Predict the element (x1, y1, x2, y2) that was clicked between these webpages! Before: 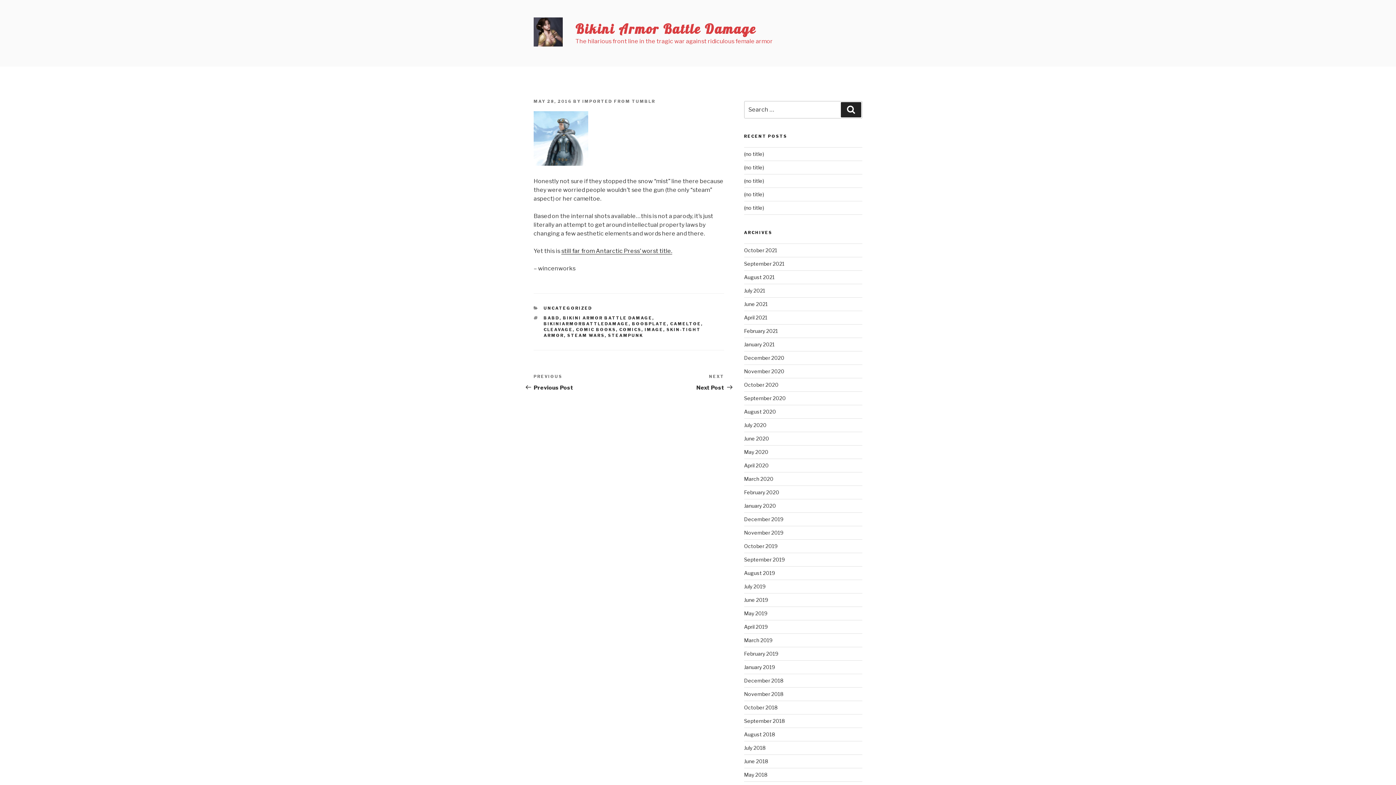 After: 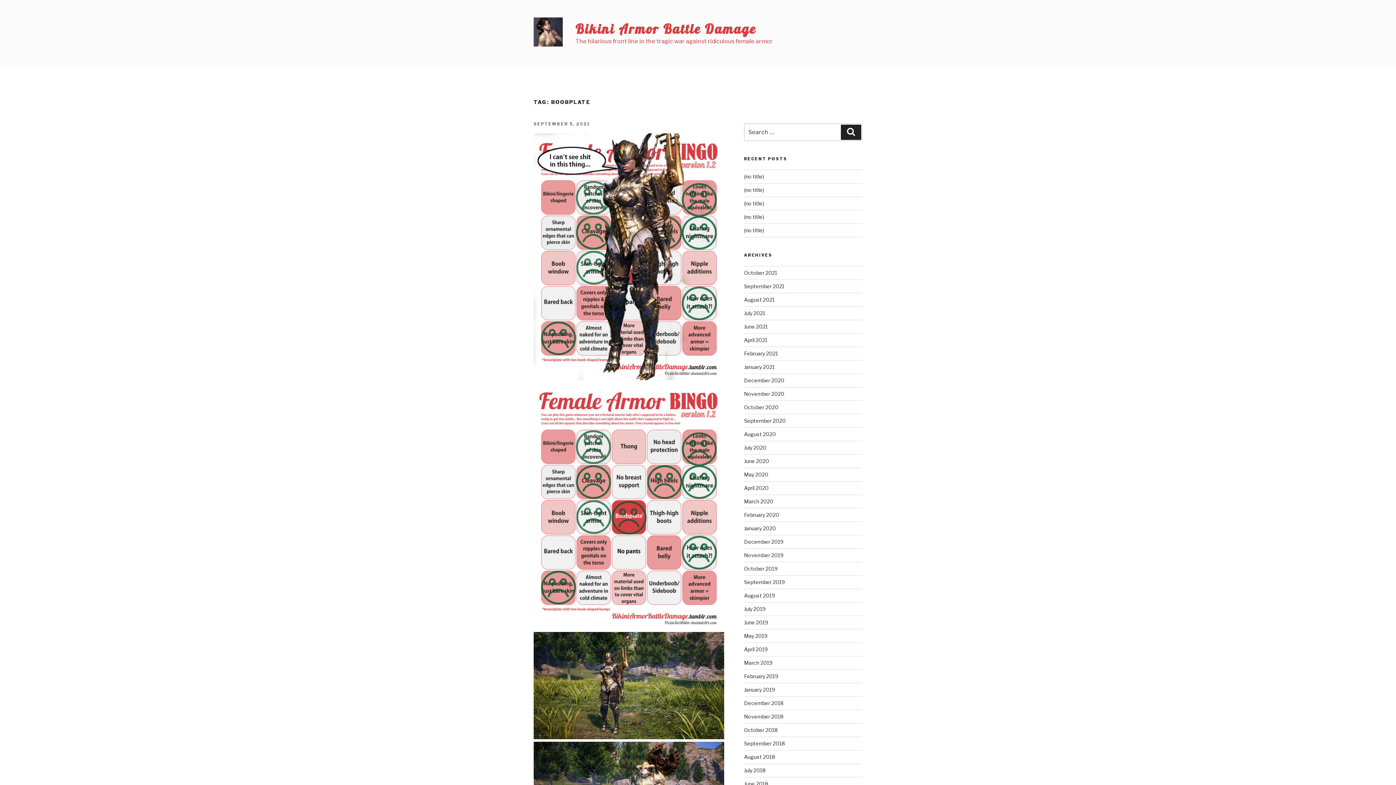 Action: label: BOOBPLATE bbox: (632, 321, 667, 326)